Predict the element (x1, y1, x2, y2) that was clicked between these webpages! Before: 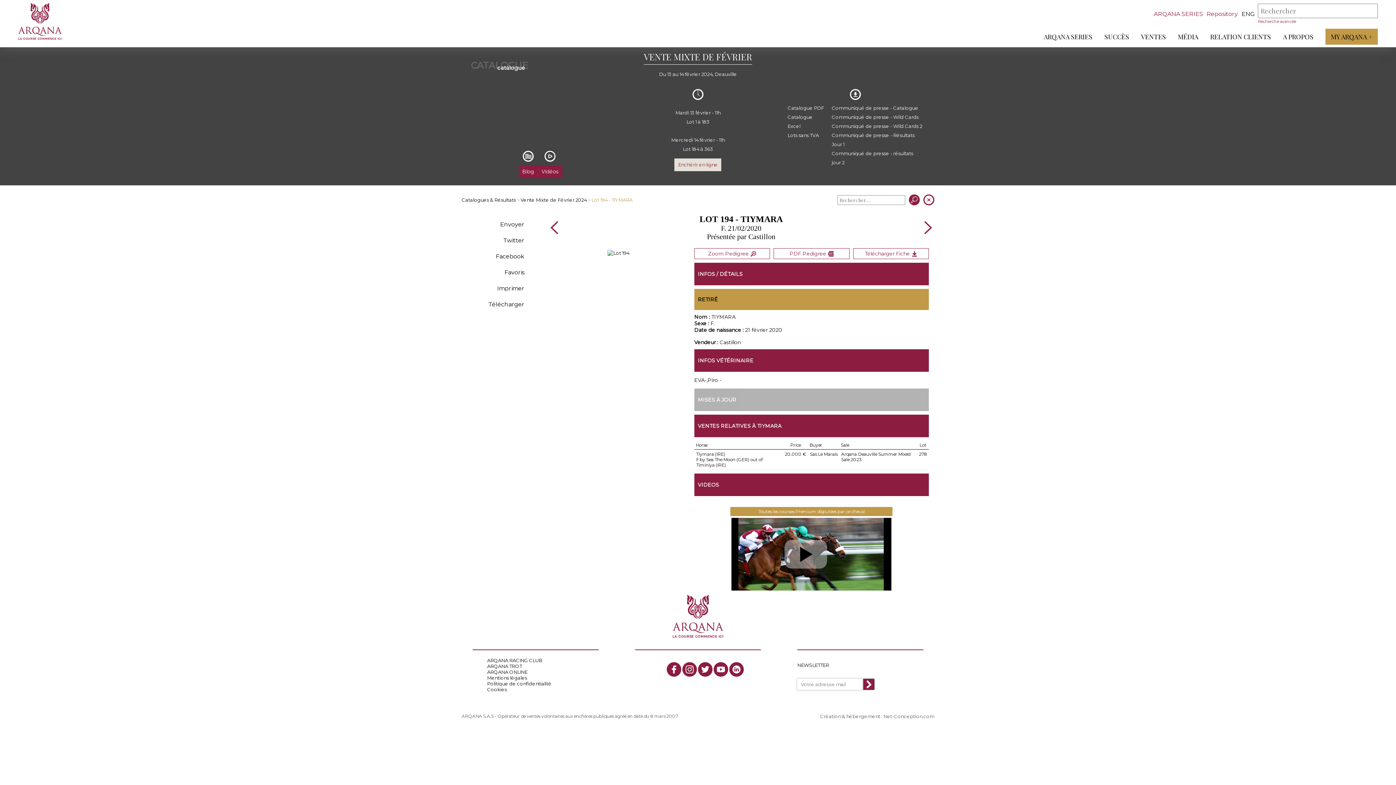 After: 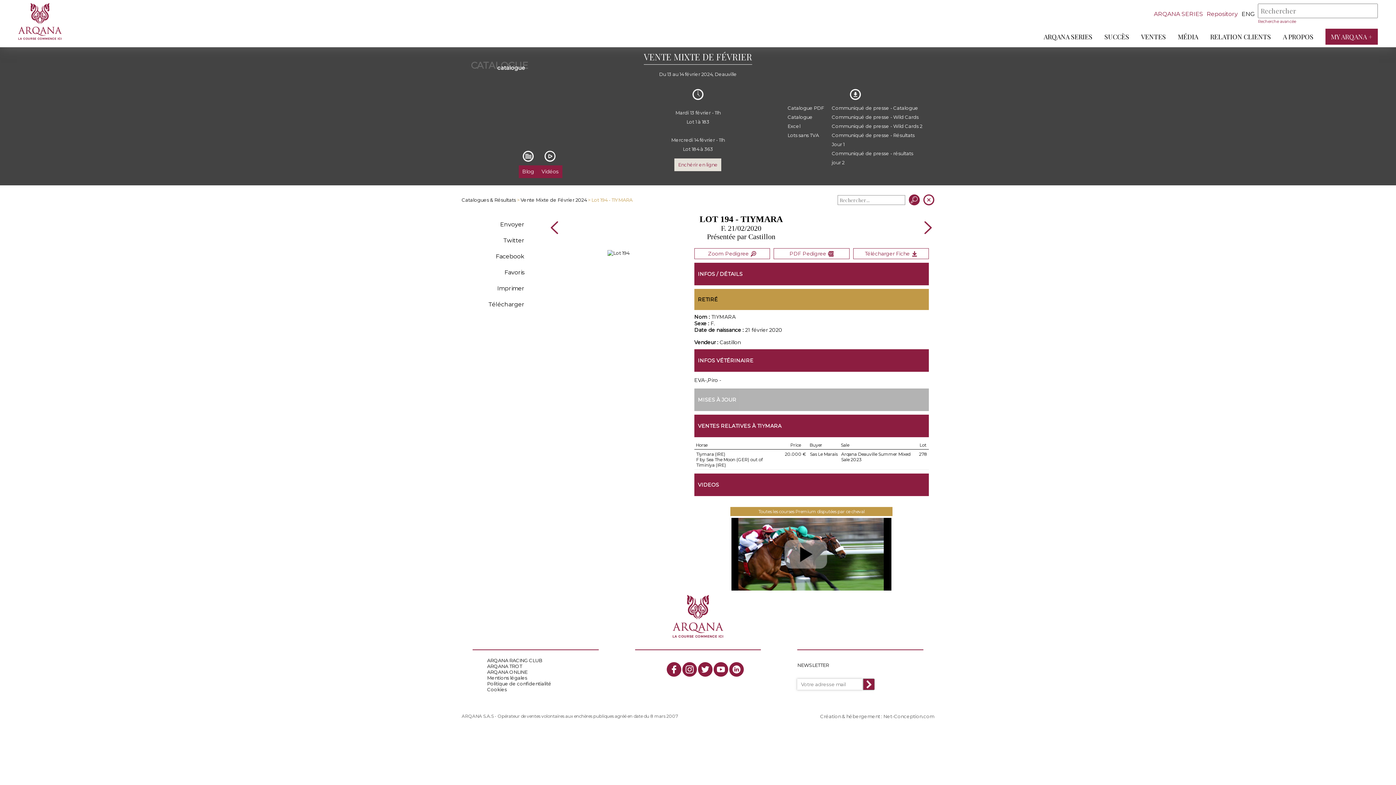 Action: bbox: (1325, 28, 1378, 44) label: MY ARQANA +